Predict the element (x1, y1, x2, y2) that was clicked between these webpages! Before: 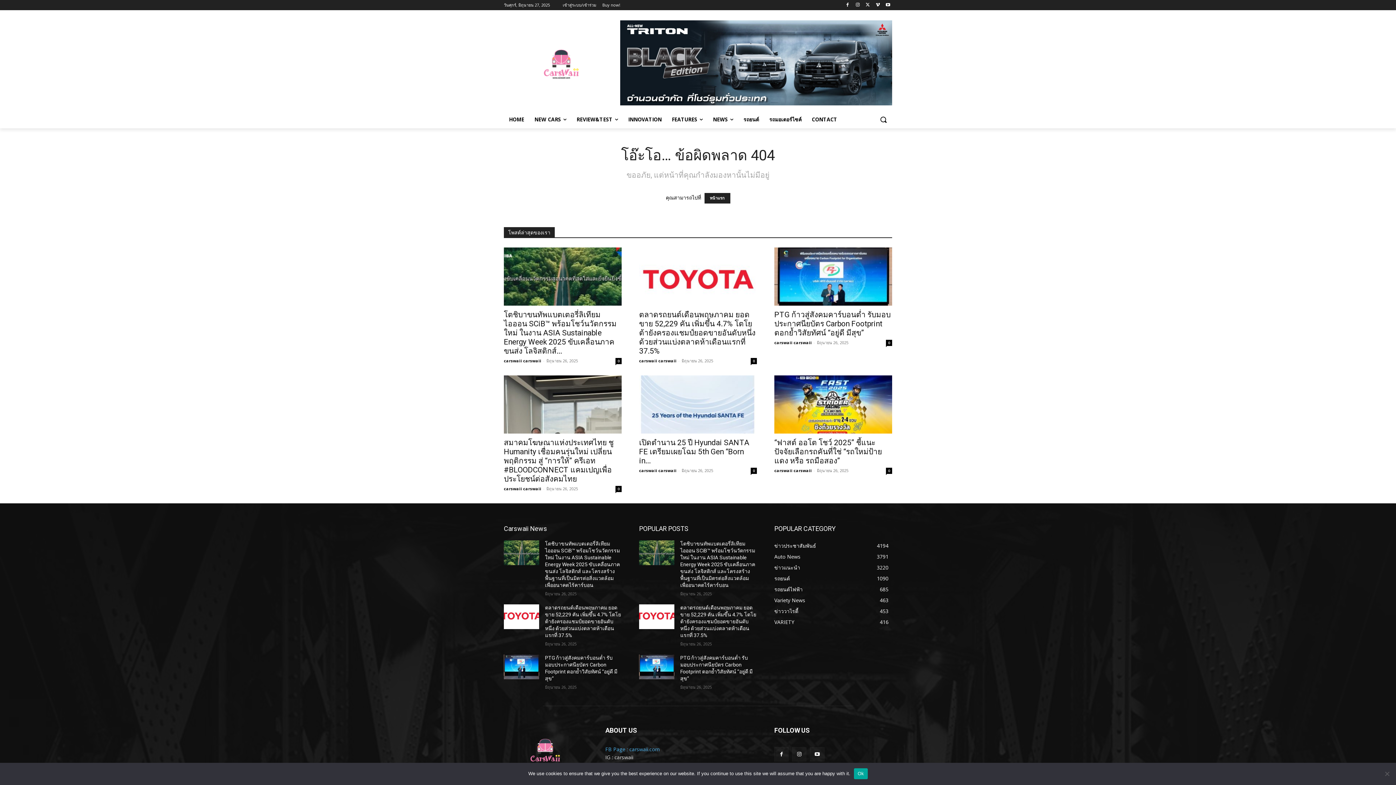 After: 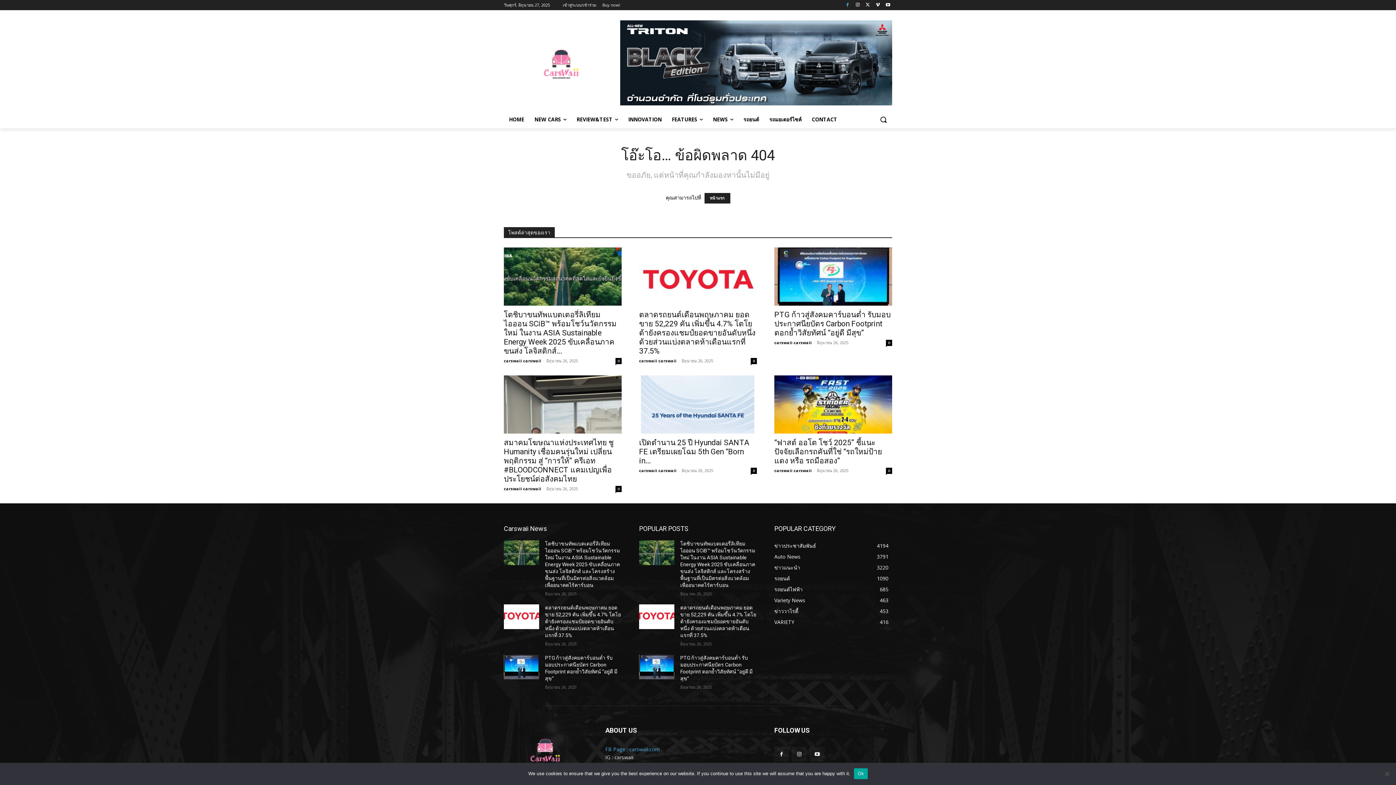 Action: bbox: (843, 0, 851, 9)